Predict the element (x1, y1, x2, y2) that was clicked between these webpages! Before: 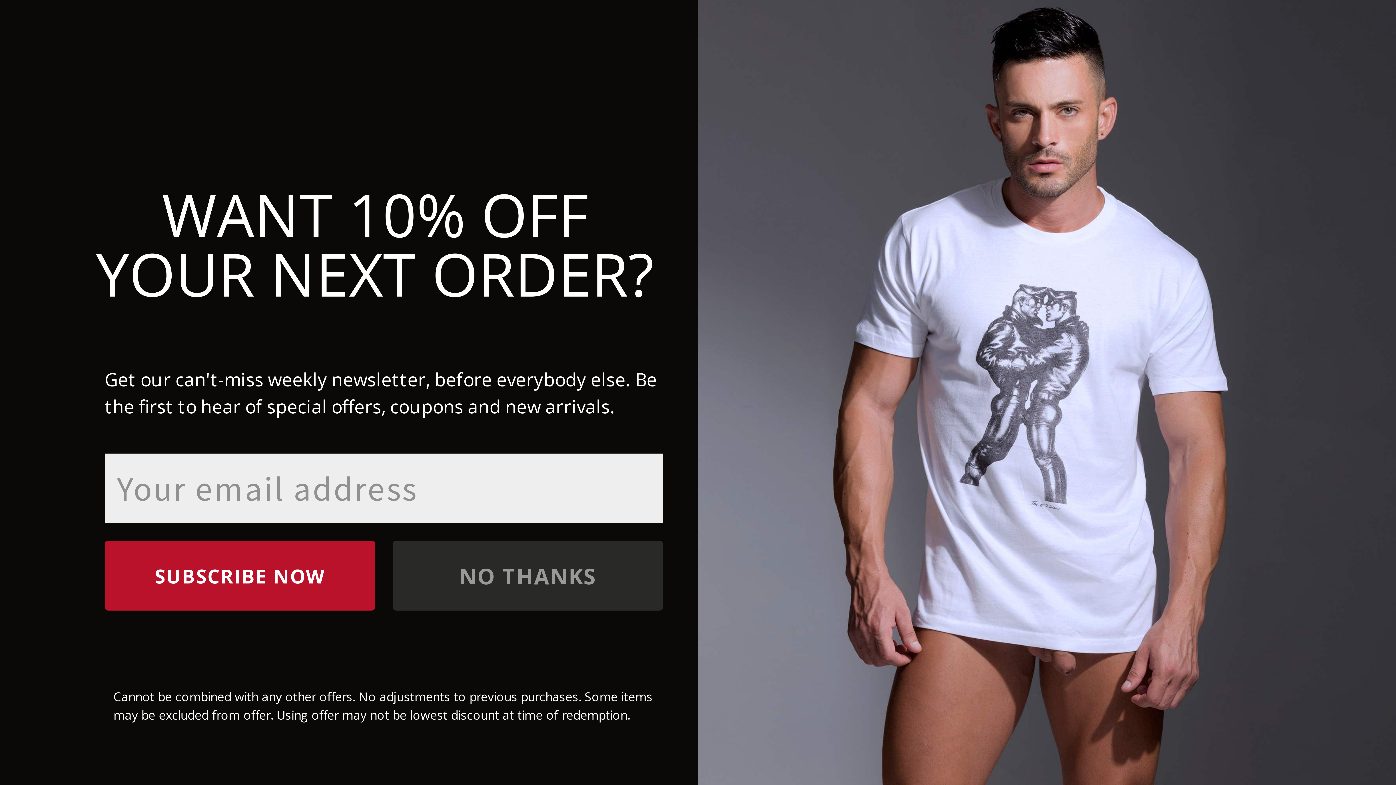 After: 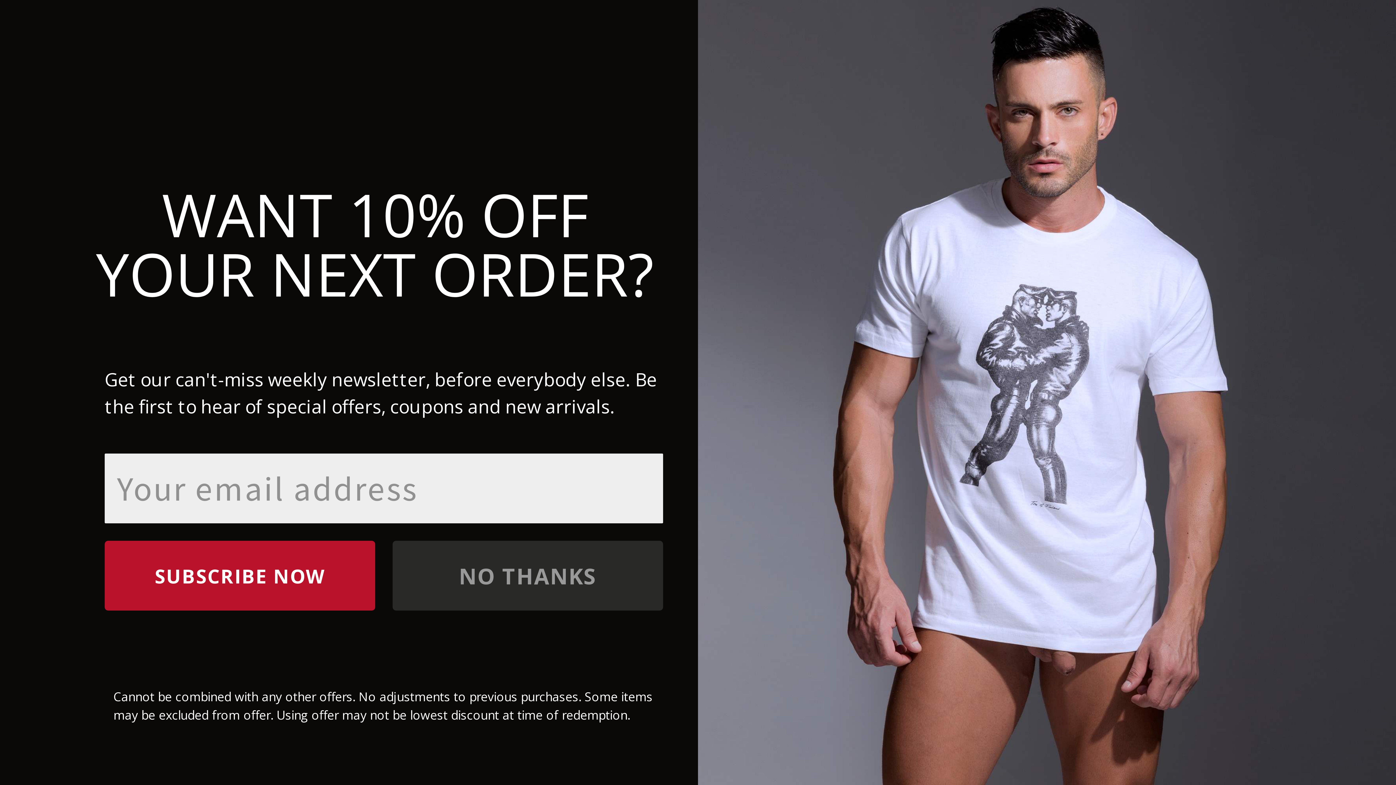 Action: label: WANT 10% OFF YOUR NEXT ORDER? bbox: (96, 185, 654, 303)